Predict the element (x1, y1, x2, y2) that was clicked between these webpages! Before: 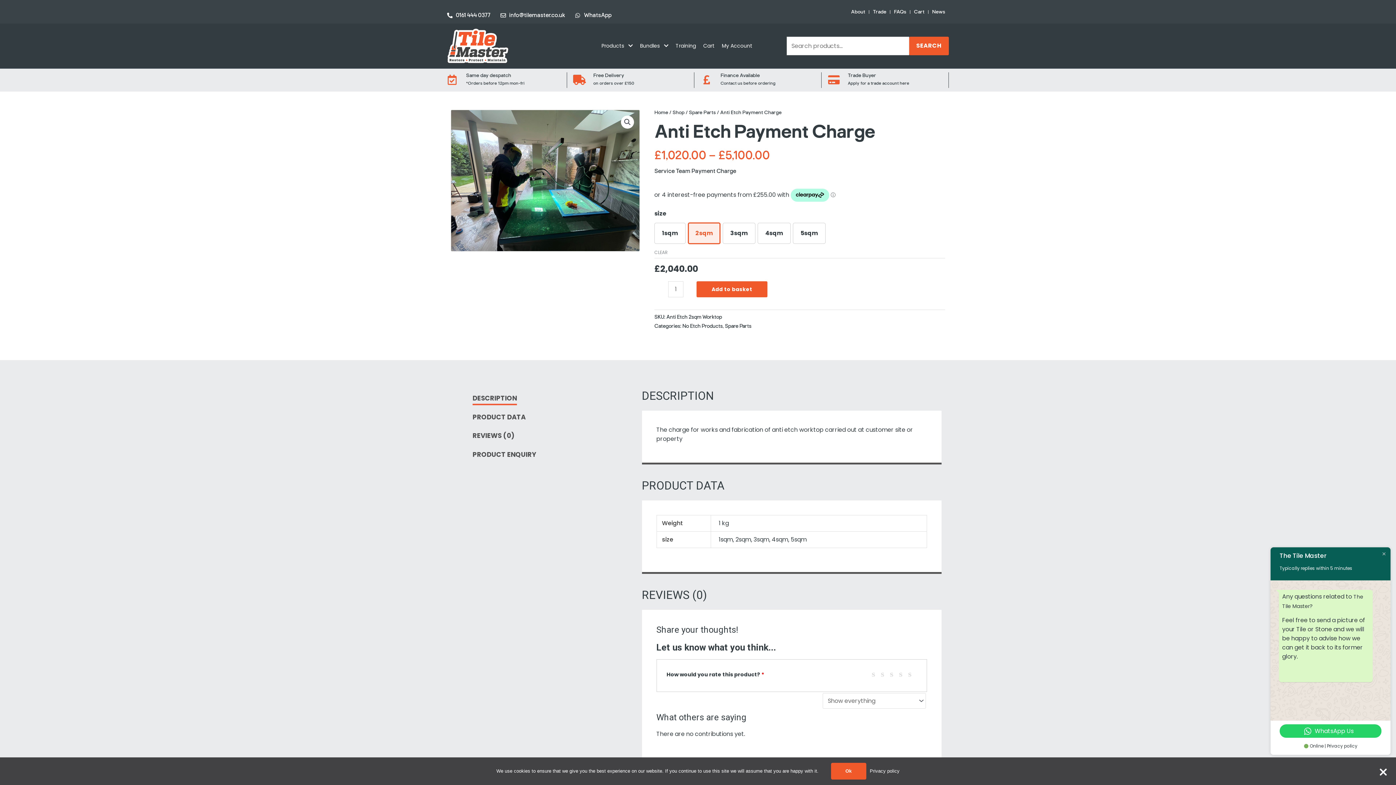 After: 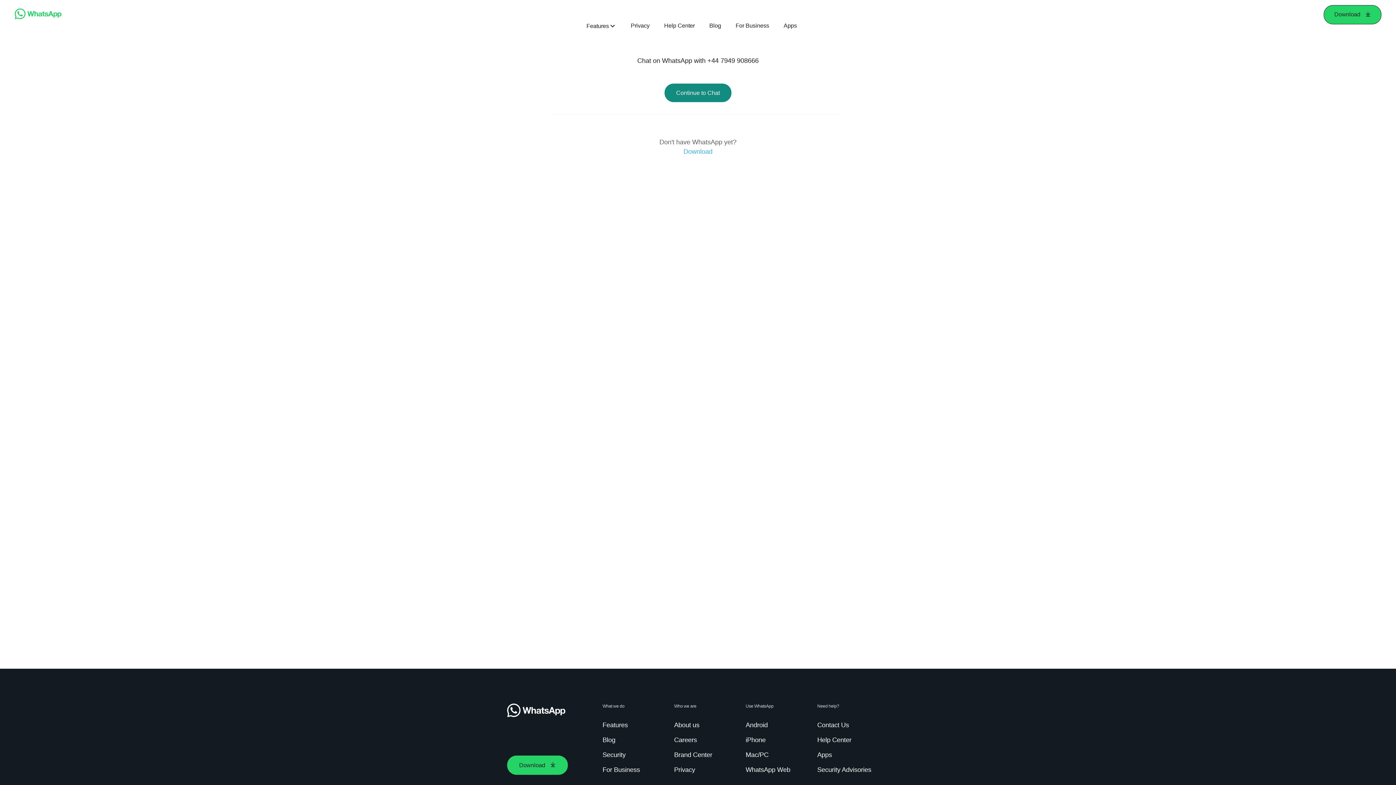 Action: bbox: (575, 10, 611, 20) label: WhatsApp